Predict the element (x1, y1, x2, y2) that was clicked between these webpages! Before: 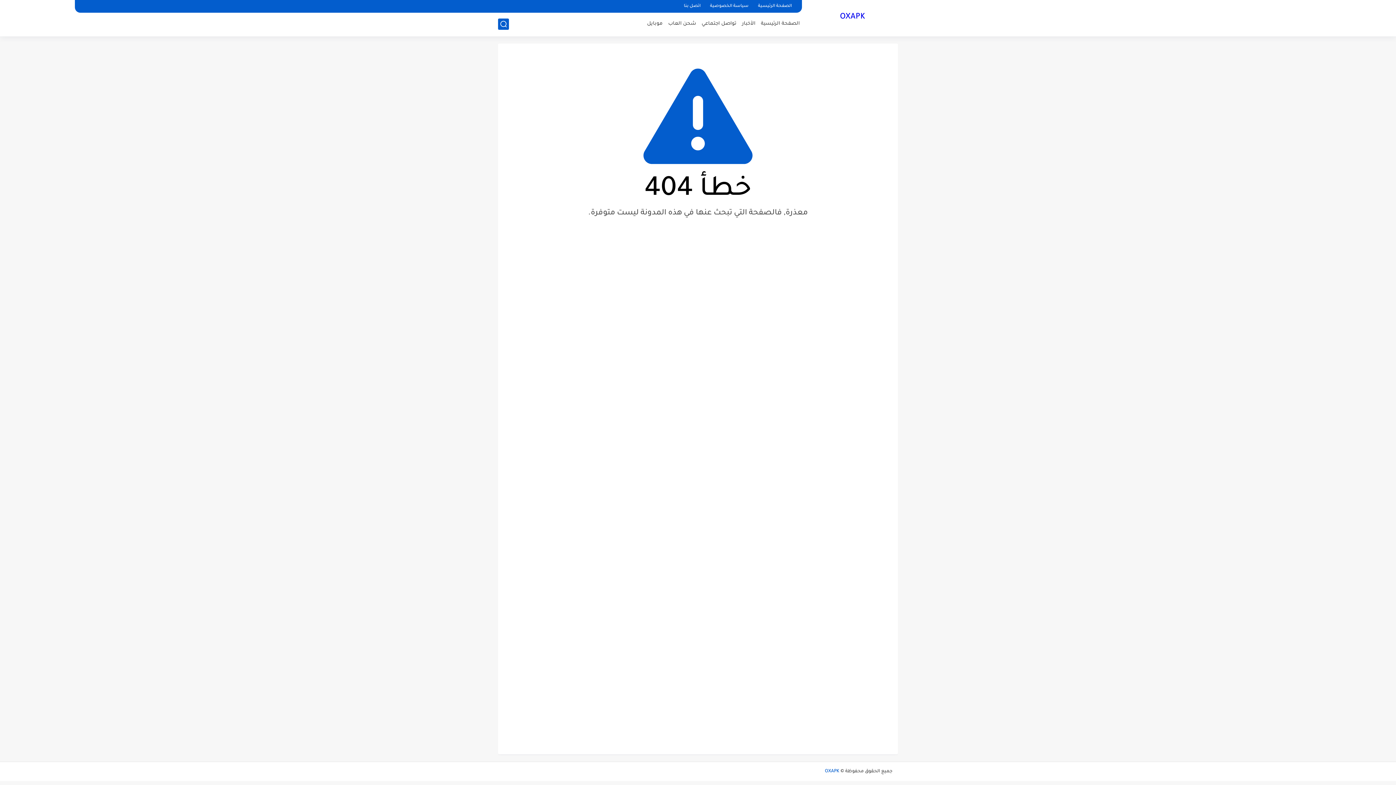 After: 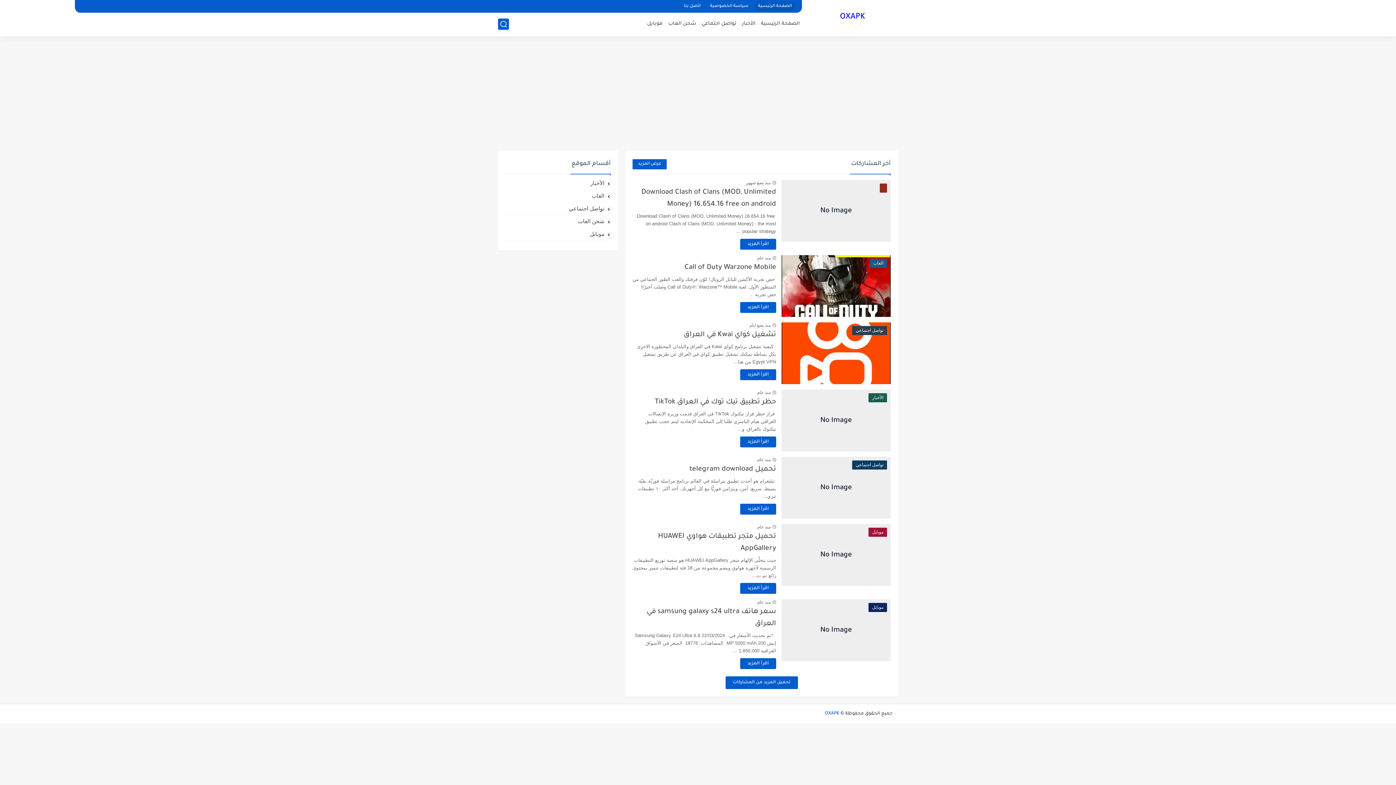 Action: bbox: (840, 12, 865, 22) label: OXAPK